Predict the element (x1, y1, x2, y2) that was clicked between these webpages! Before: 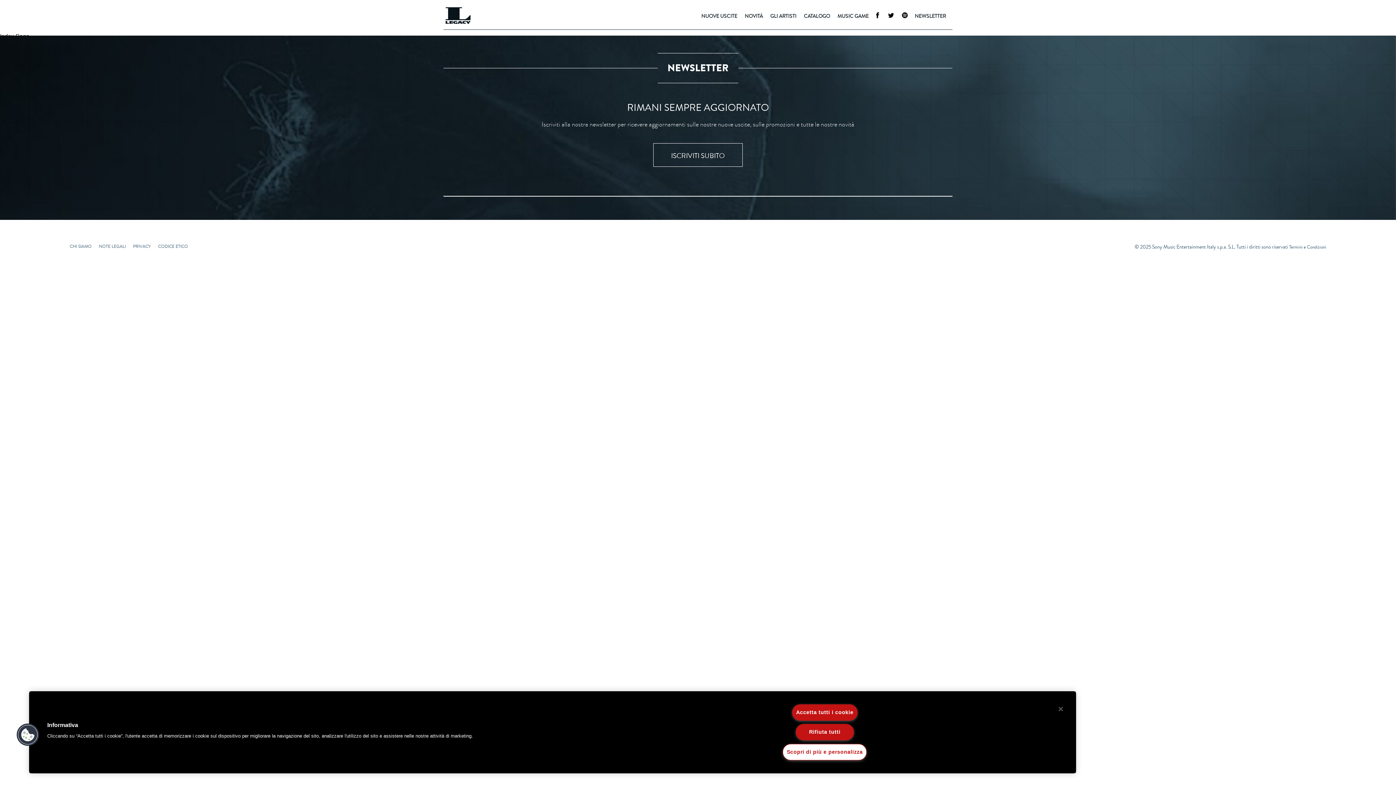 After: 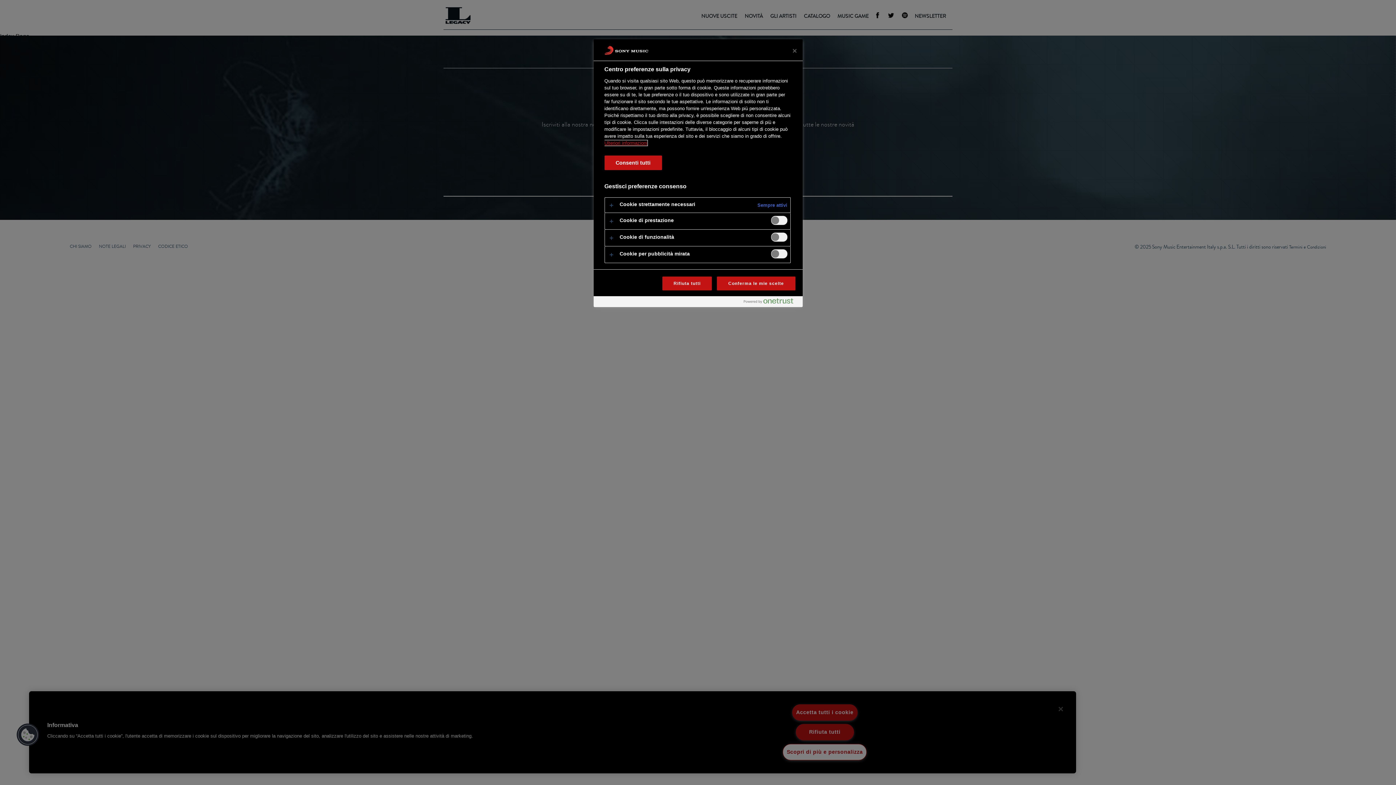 Action: label: Cookies bbox: (16, 723, 39, 746)